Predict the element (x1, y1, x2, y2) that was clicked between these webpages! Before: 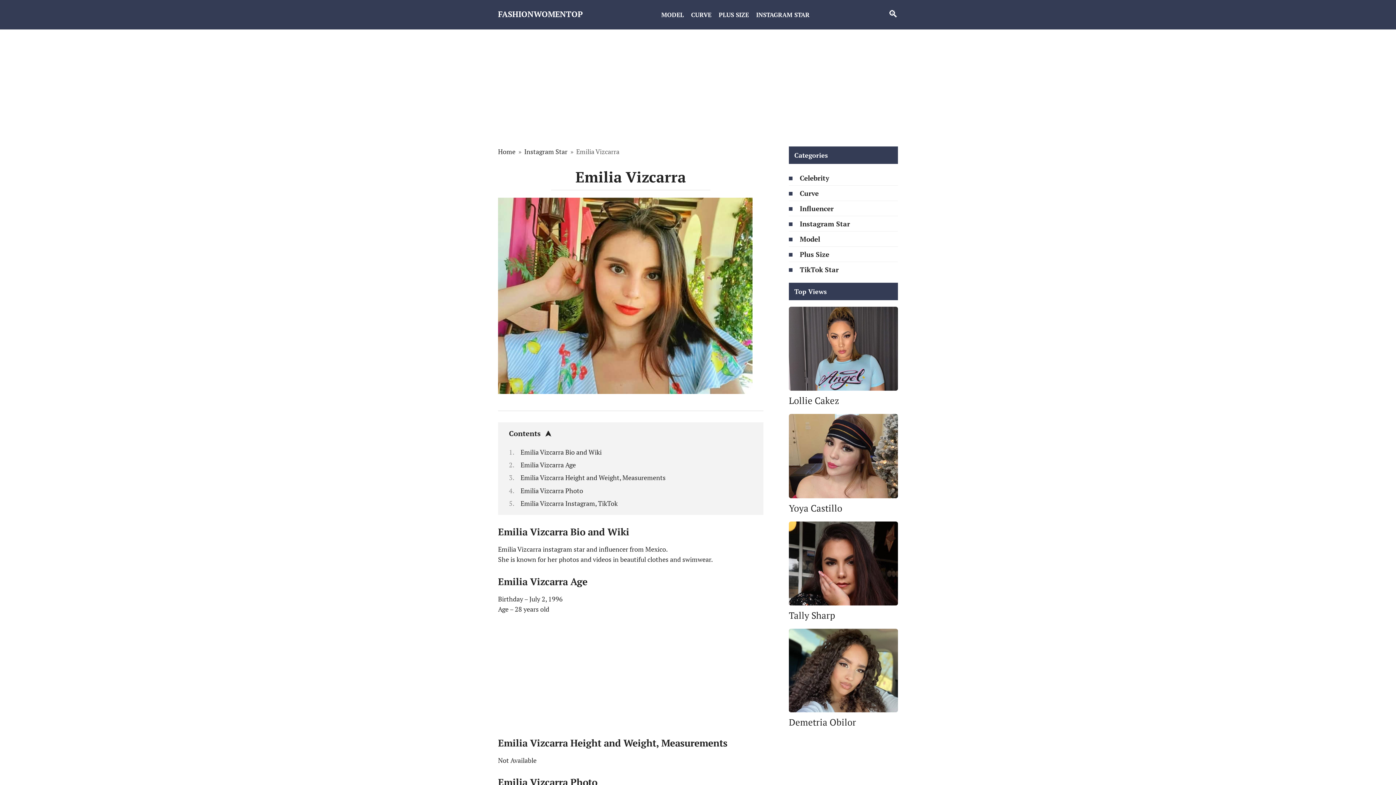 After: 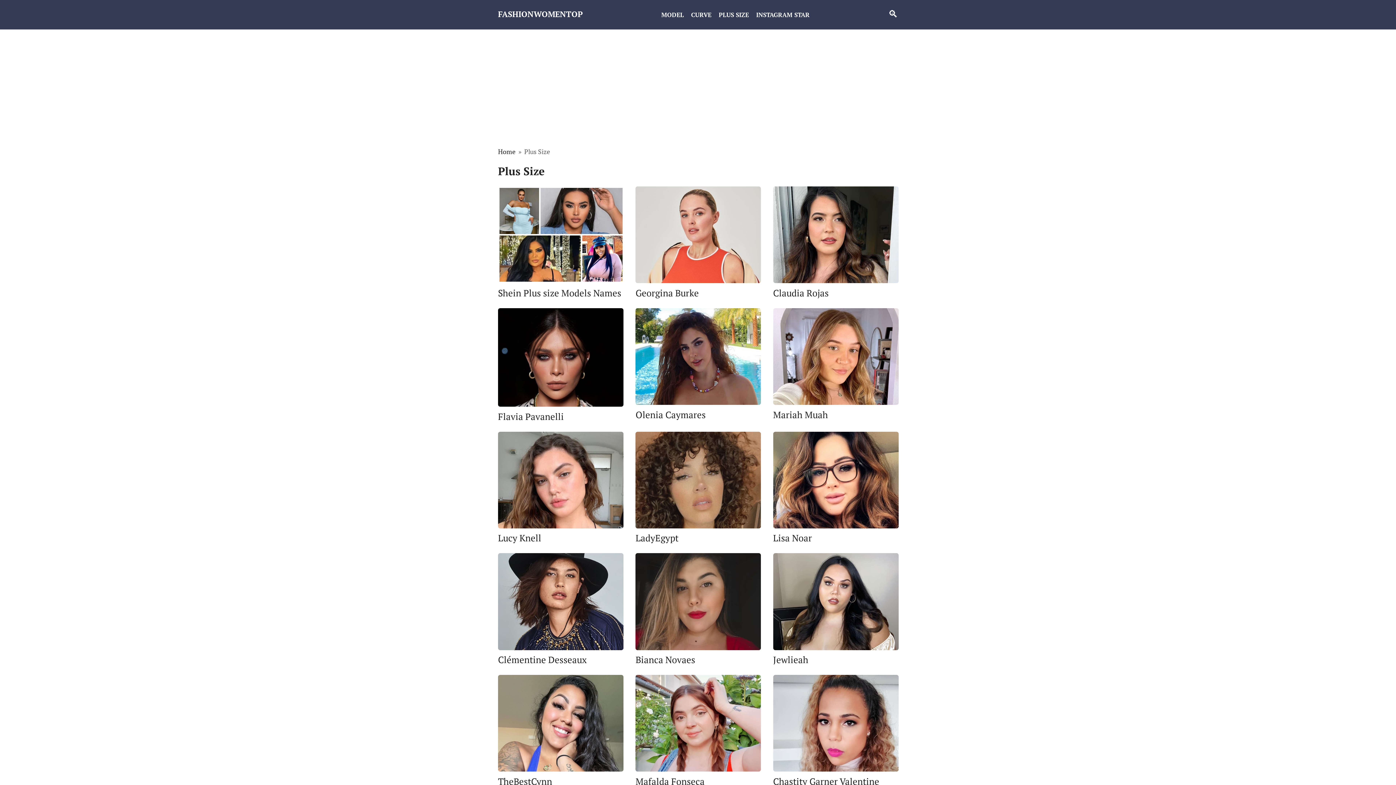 Action: bbox: (715, 3, 752, 26) label: PLUS SIZE